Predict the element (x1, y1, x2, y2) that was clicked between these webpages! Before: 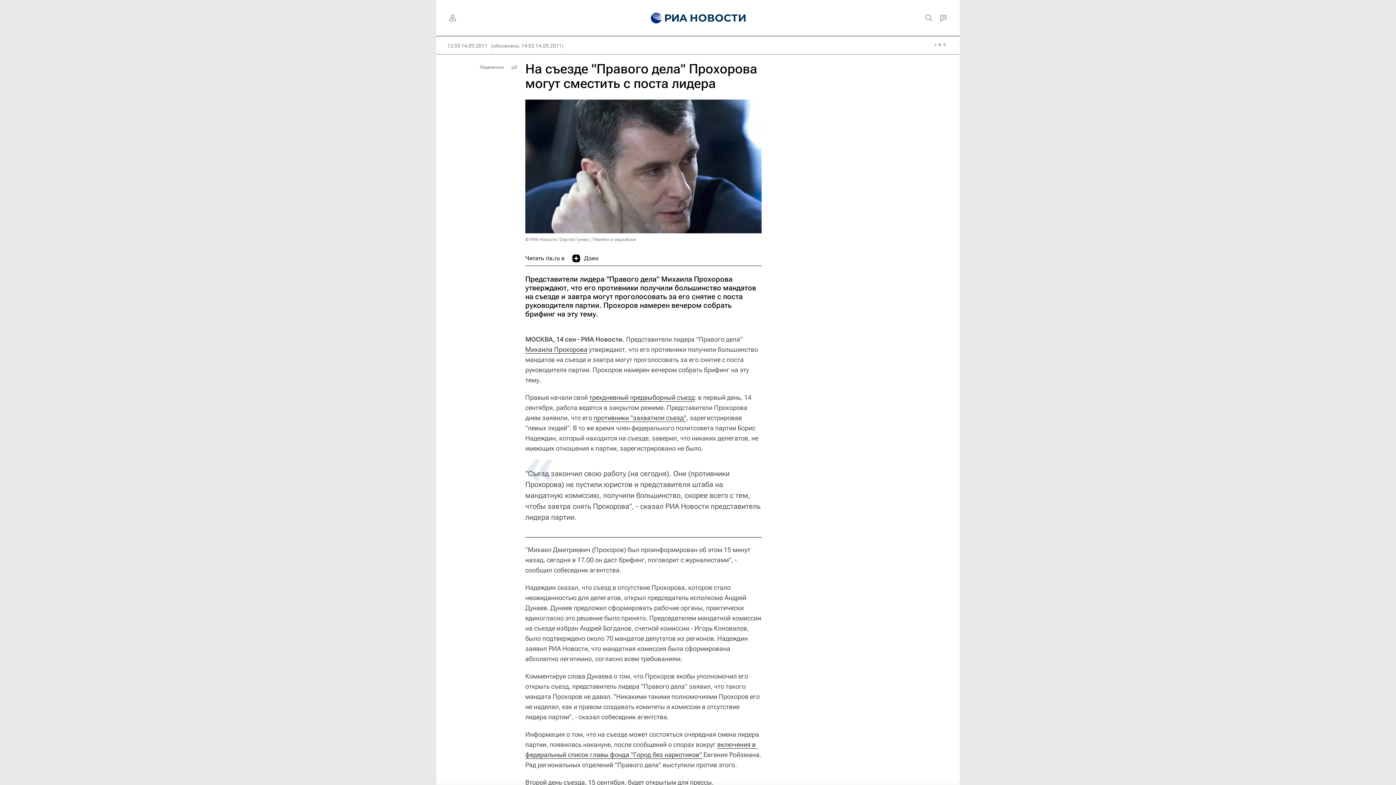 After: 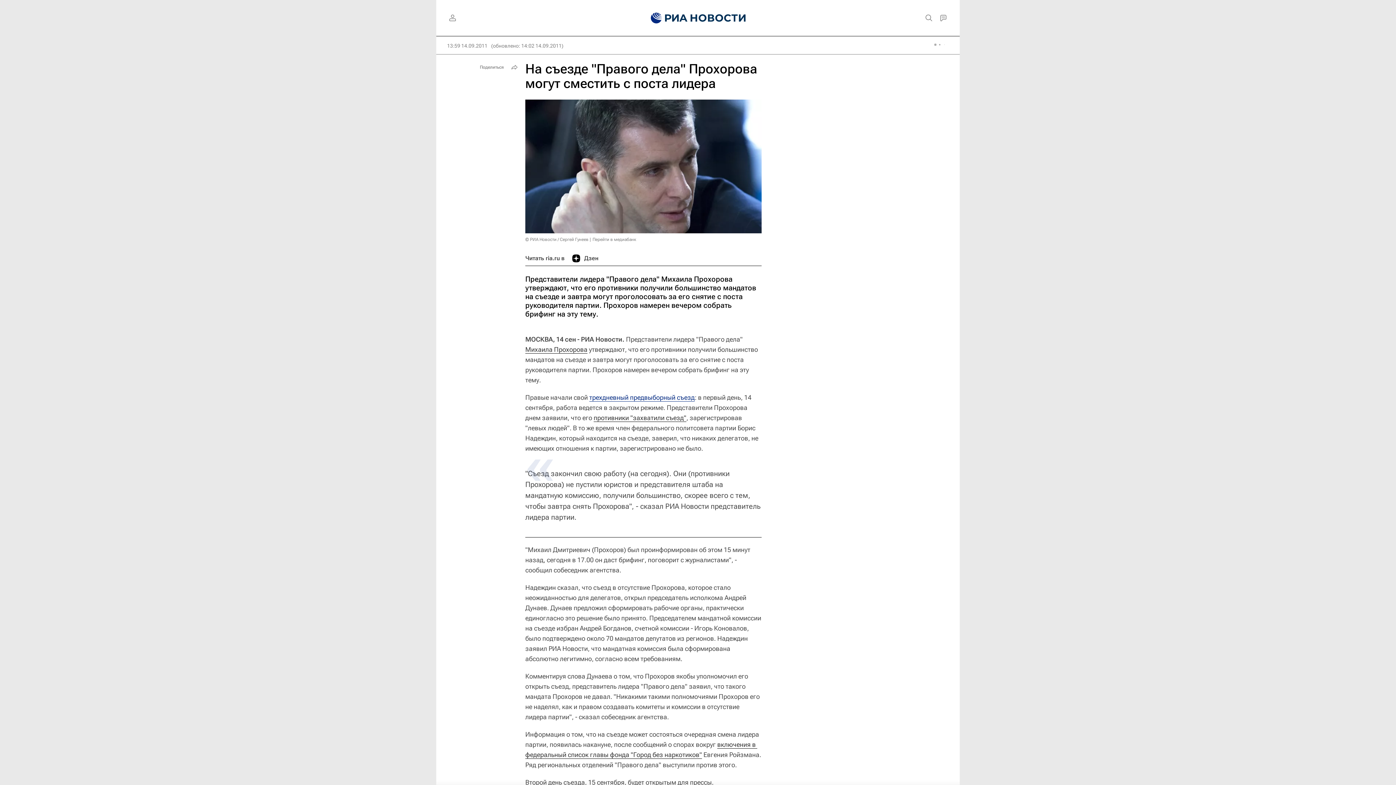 Action: label: трехдневный предвыборный съезд bbox: (589, 393, 694, 401)